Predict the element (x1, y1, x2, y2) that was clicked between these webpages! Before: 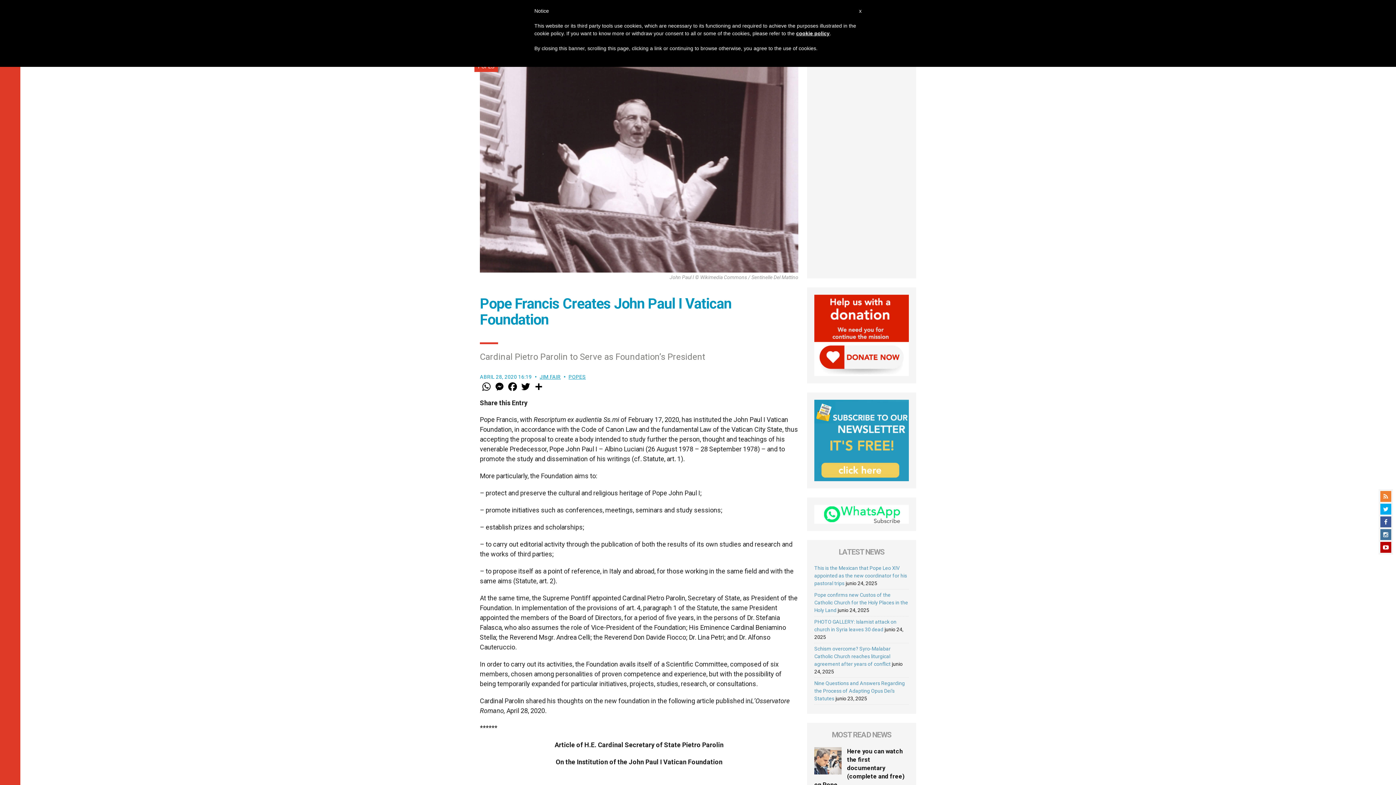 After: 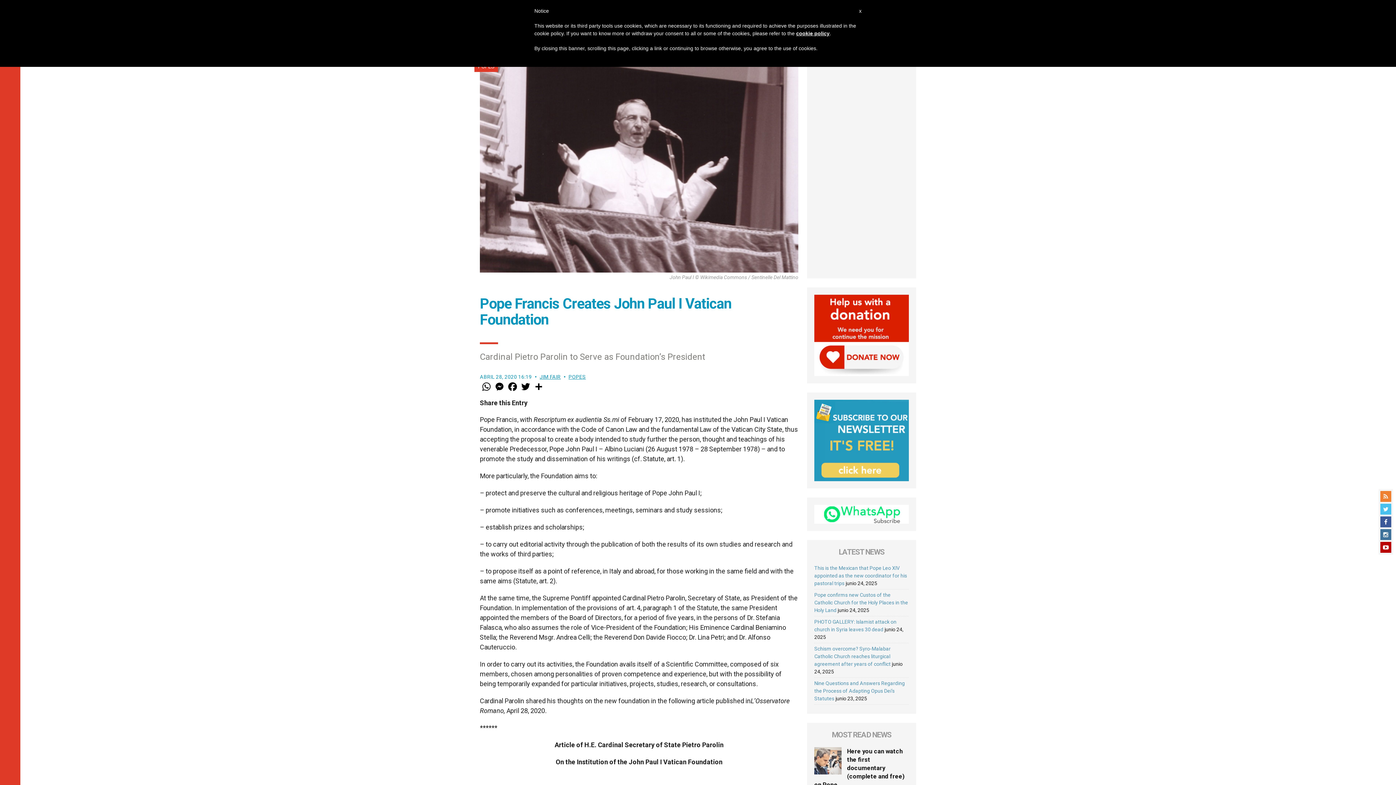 Action: bbox: (1380, 504, 1391, 514)